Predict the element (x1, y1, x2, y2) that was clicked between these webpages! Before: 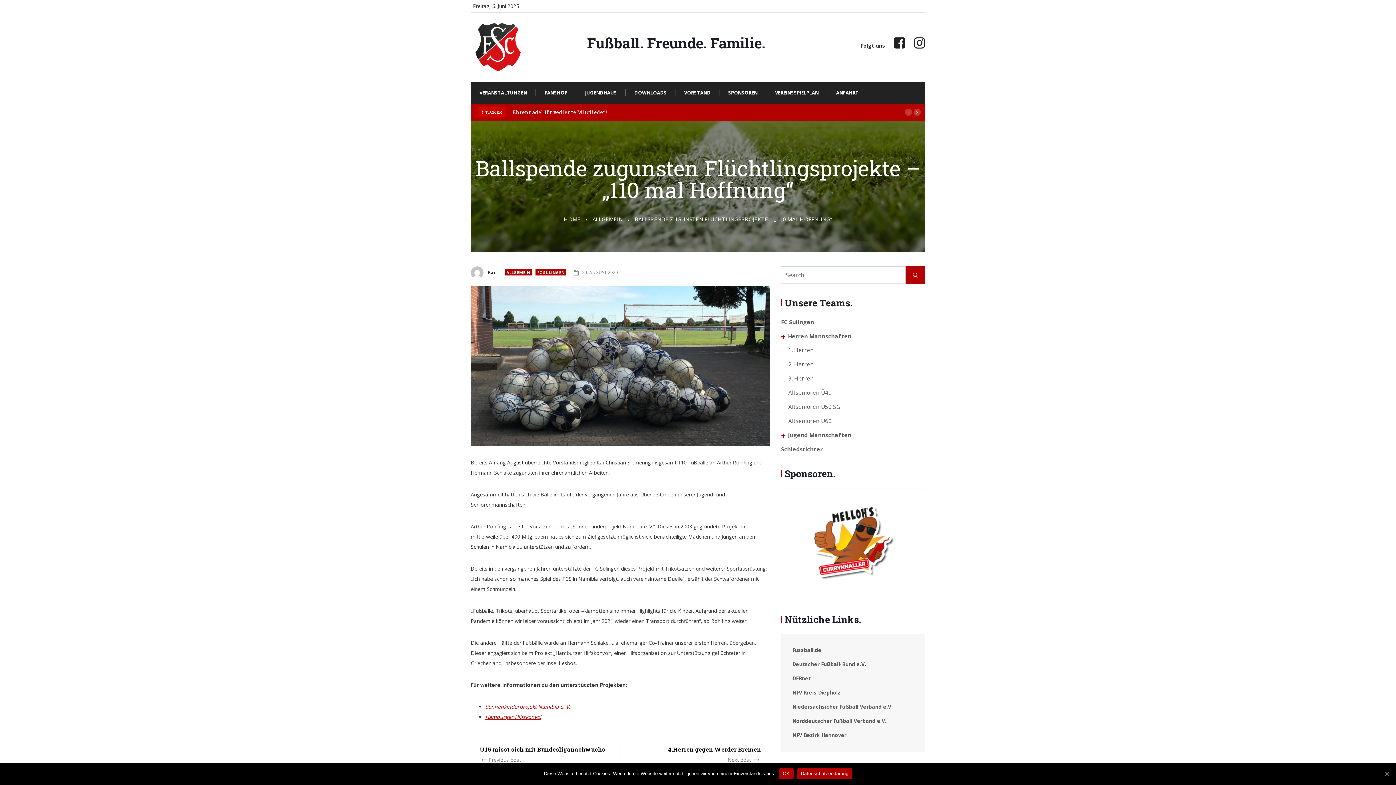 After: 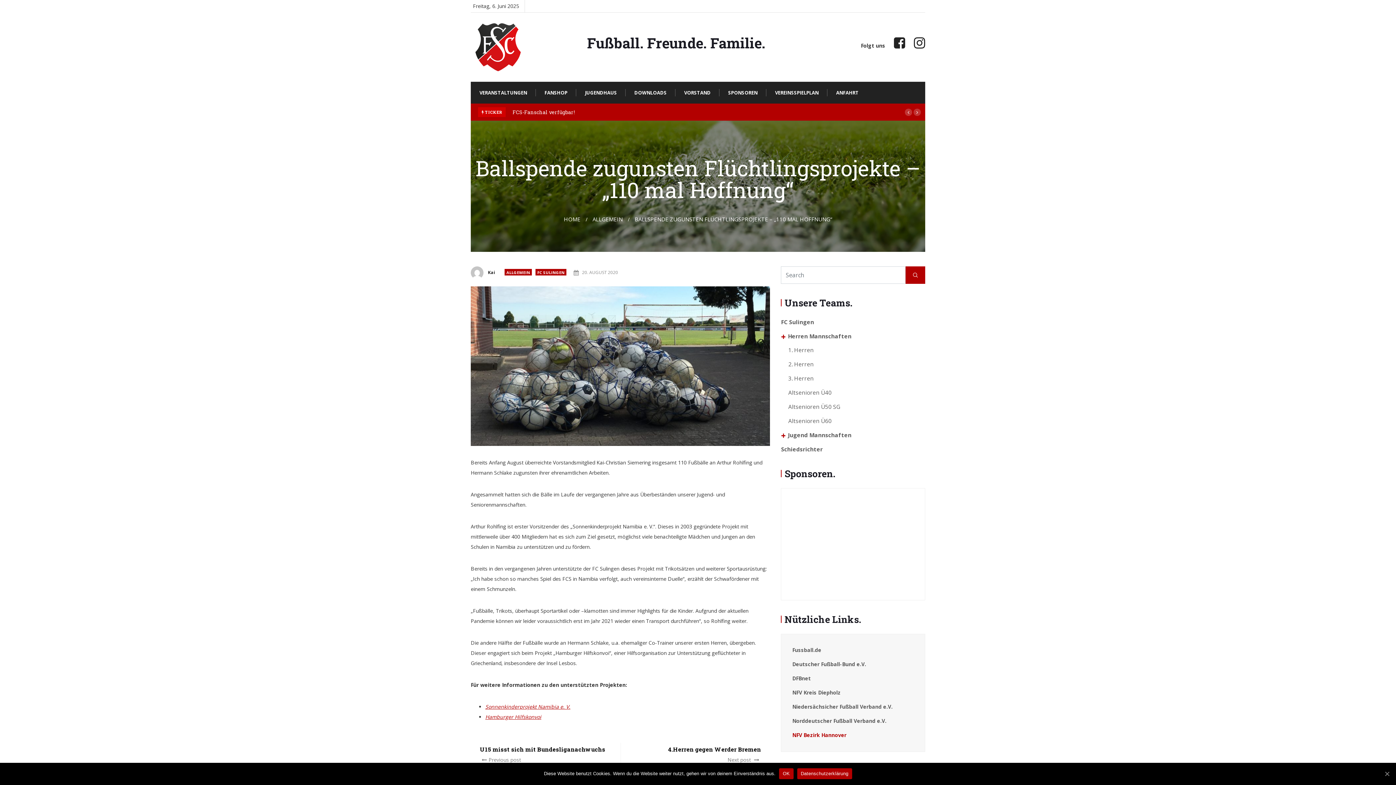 Action: bbox: (792, 731, 846, 738) label: NFV Bezirk Hannover